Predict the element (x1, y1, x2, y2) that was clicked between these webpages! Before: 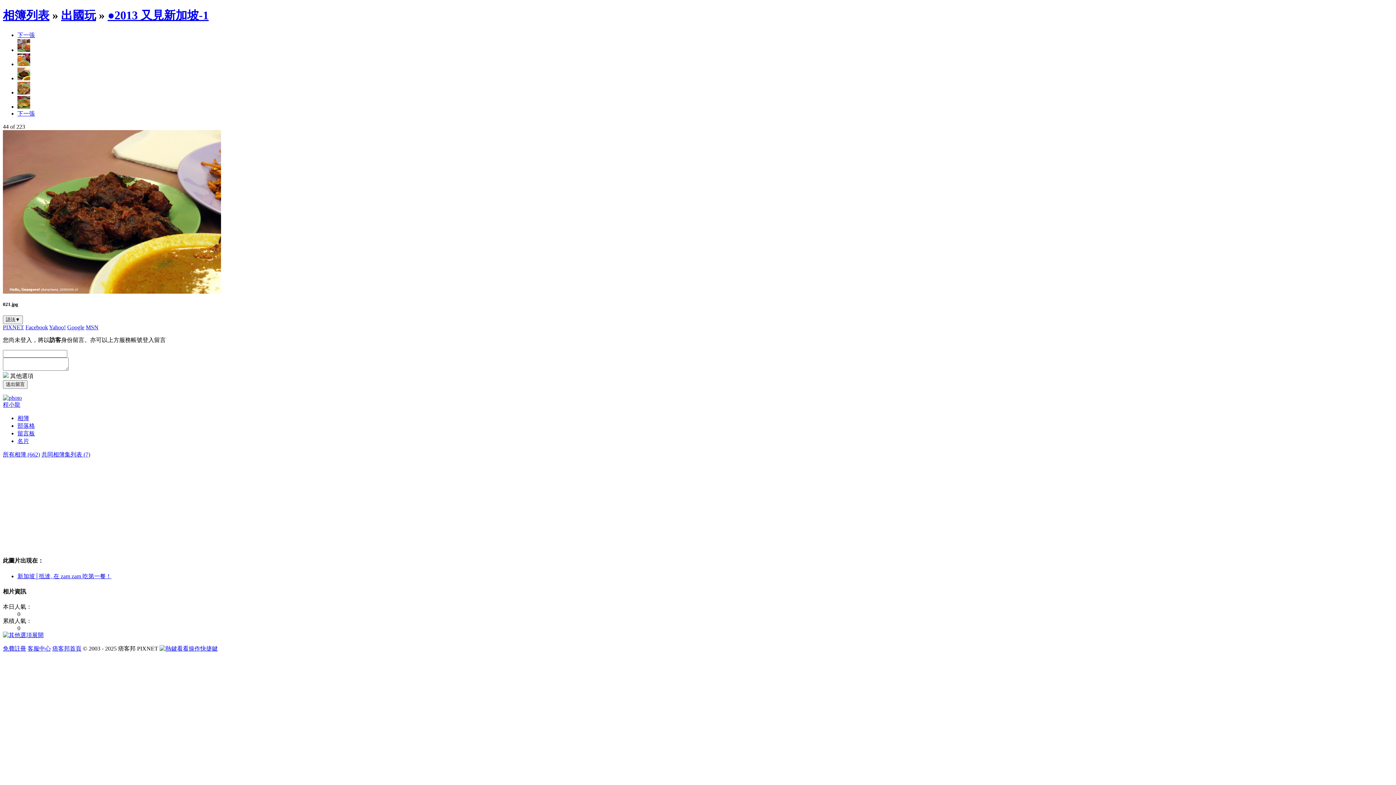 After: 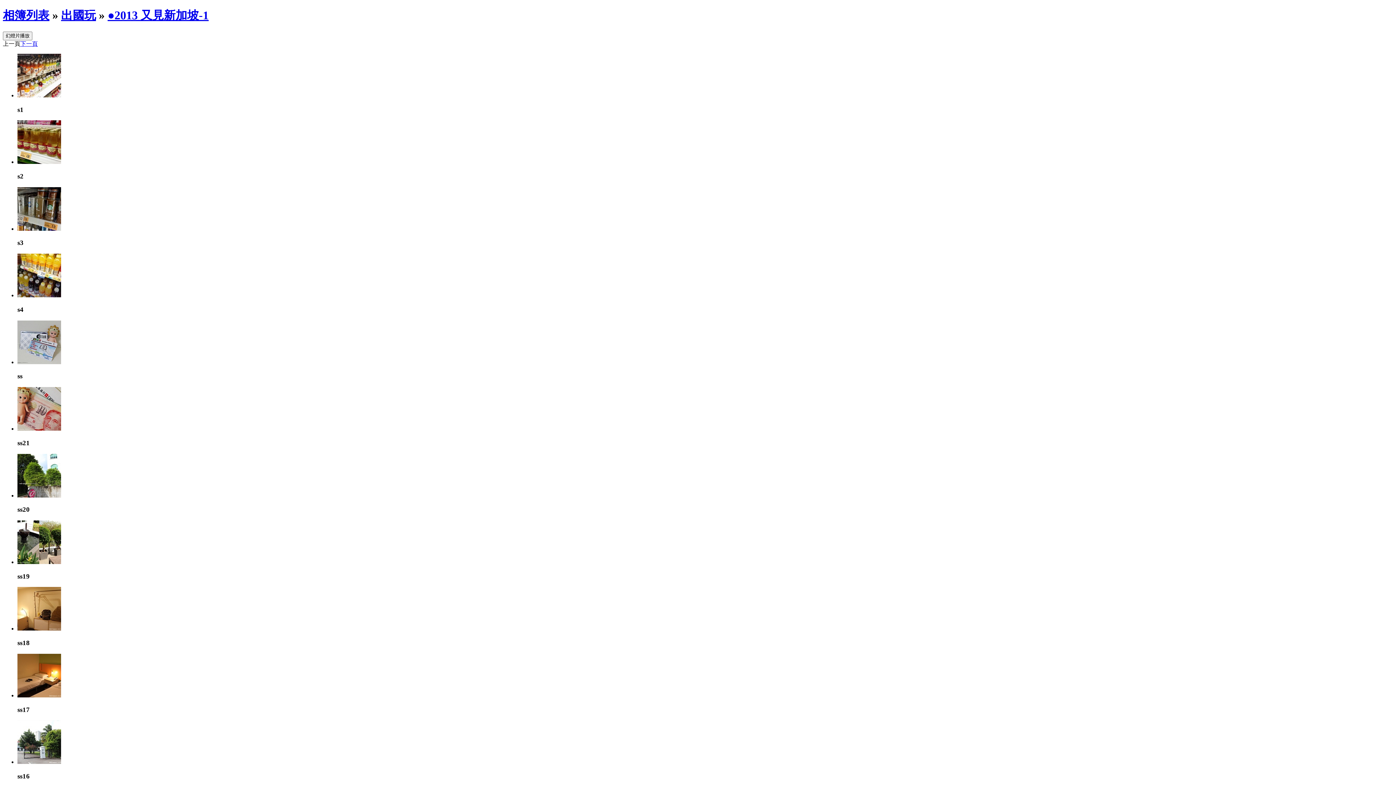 Action: bbox: (107, 8, 208, 21) label: ●2013 又見新加坡-1